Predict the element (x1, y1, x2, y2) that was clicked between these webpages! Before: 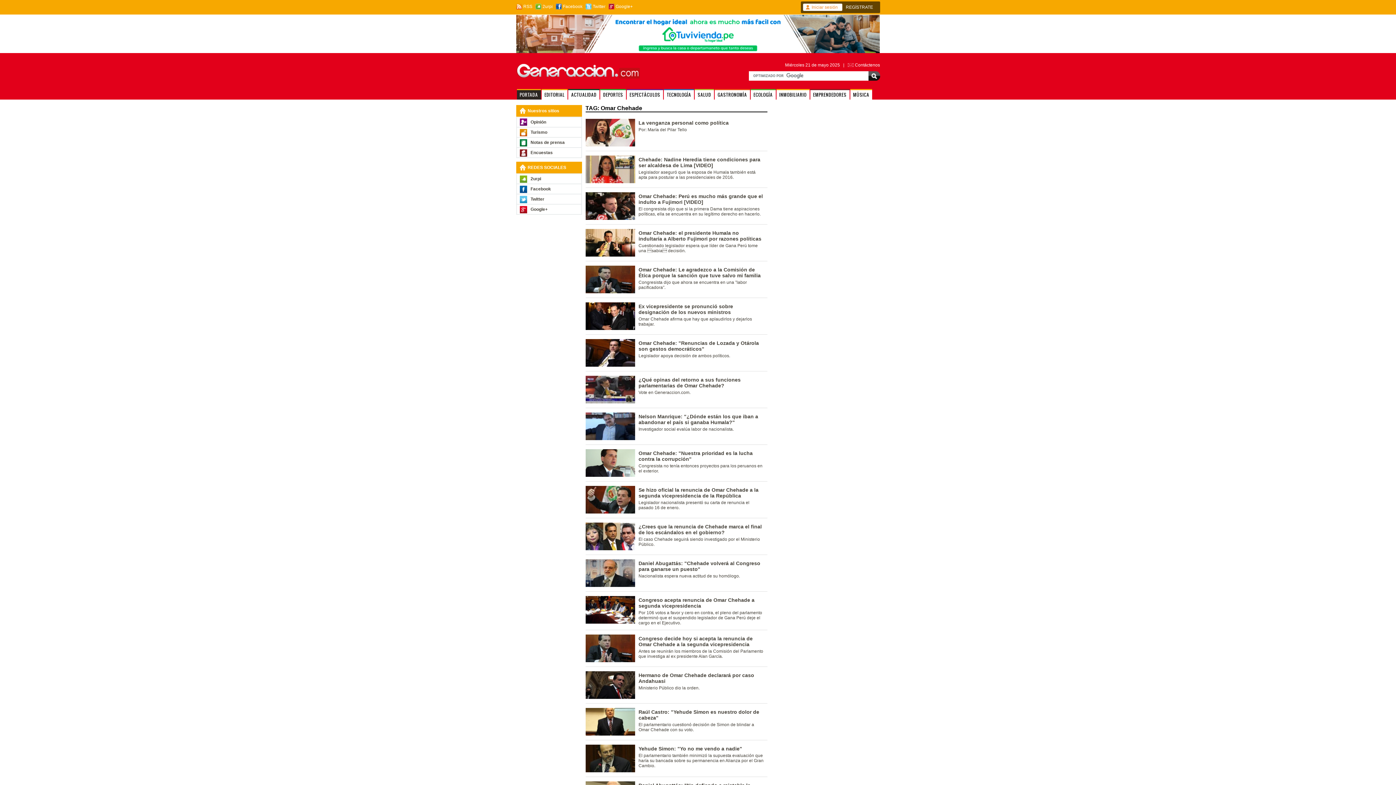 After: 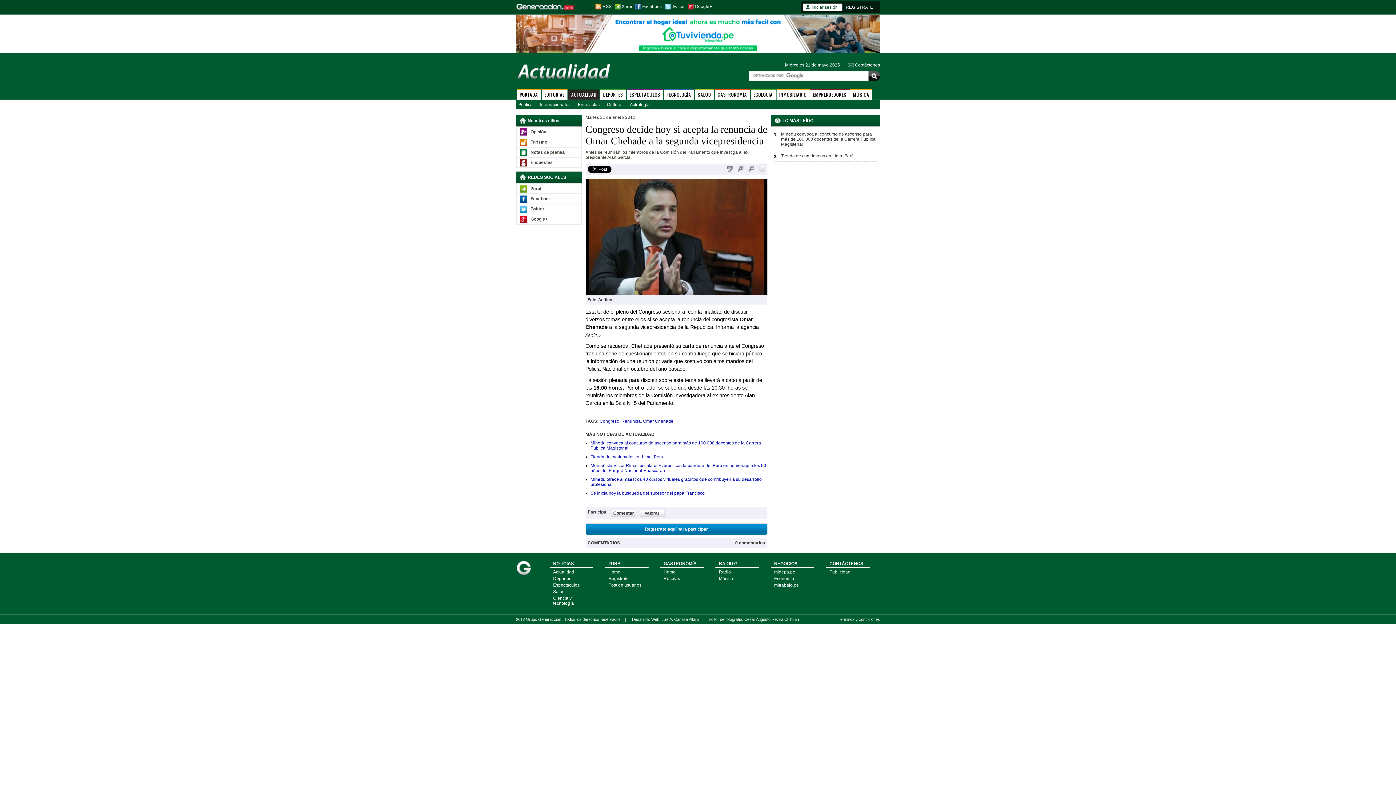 Action: bbox: (585, 658, 635, 663)